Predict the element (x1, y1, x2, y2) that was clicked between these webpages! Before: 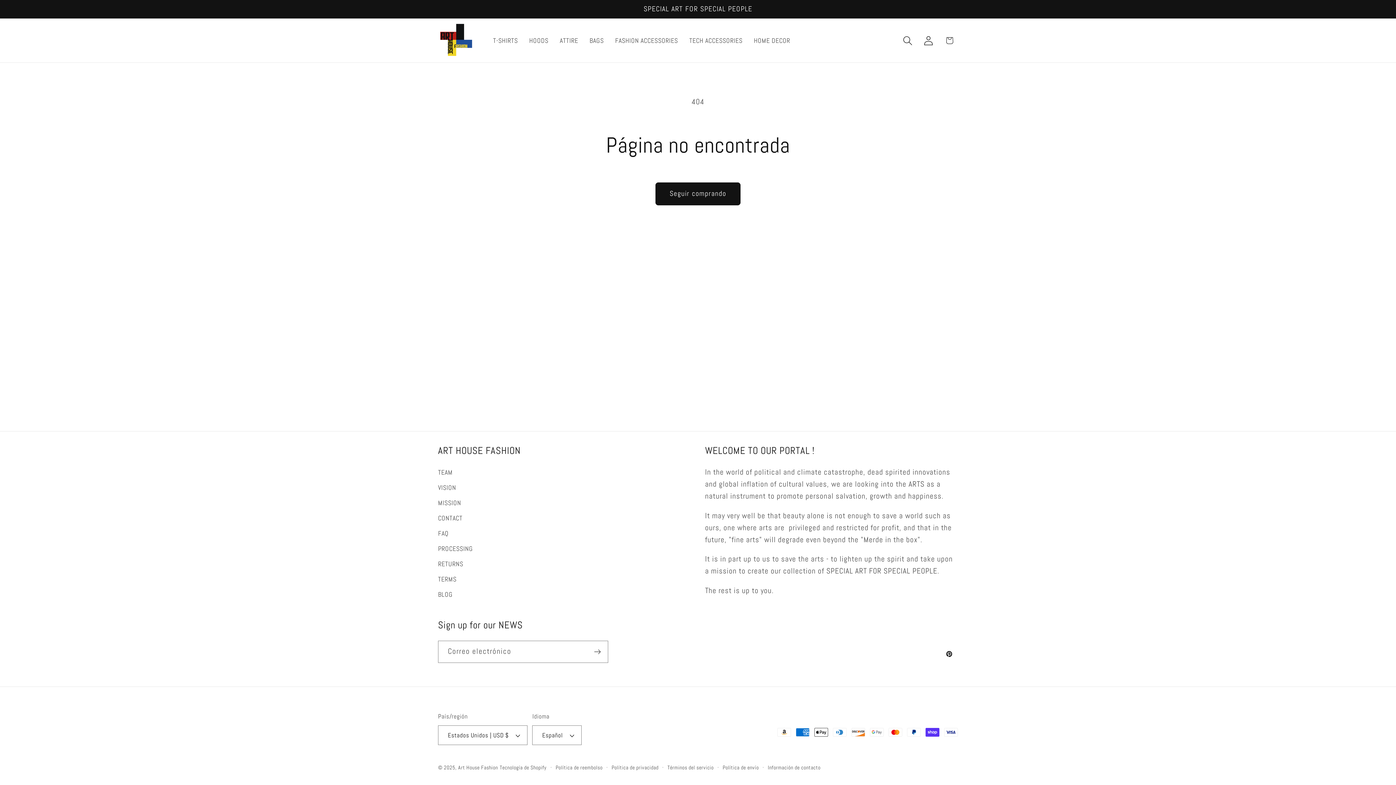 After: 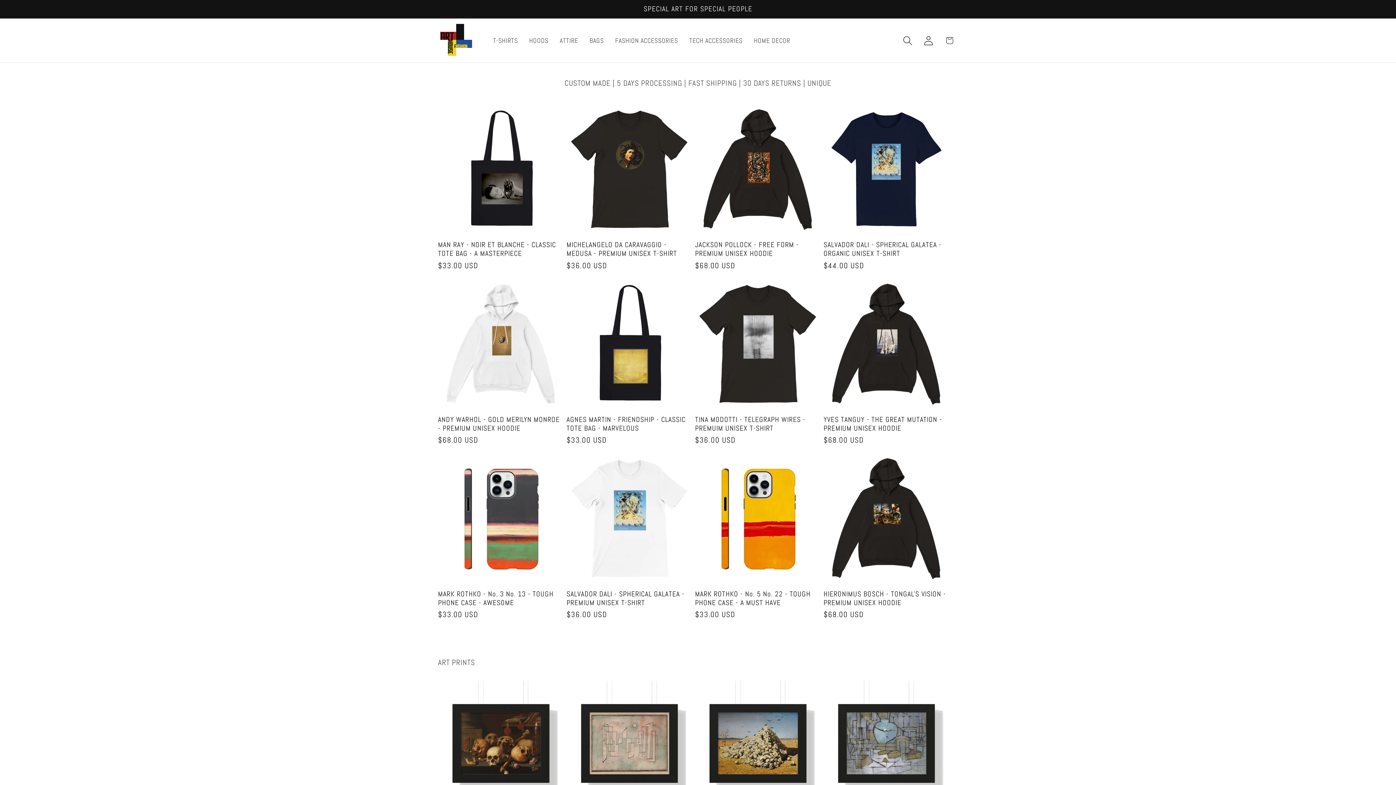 Action: bbox: (434, 18, 478, 62)